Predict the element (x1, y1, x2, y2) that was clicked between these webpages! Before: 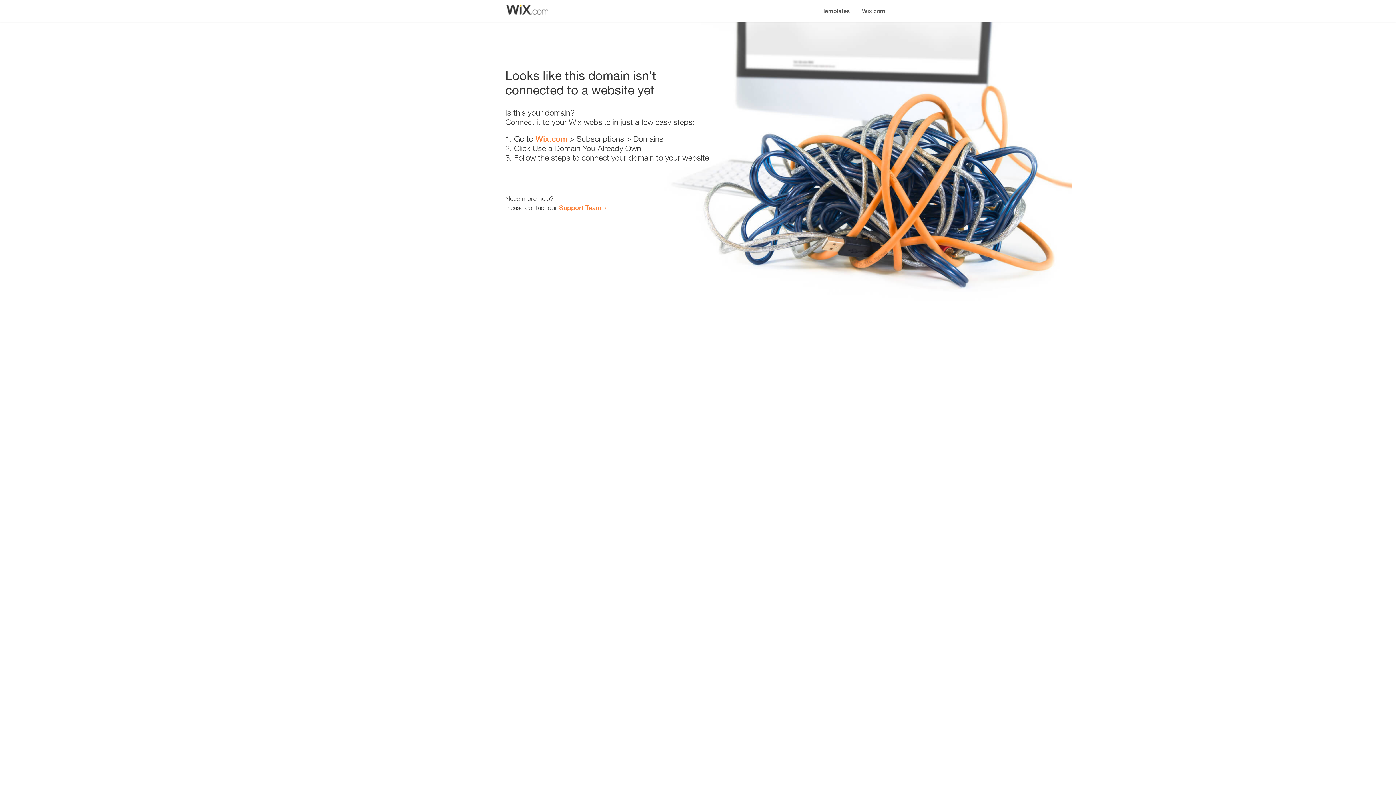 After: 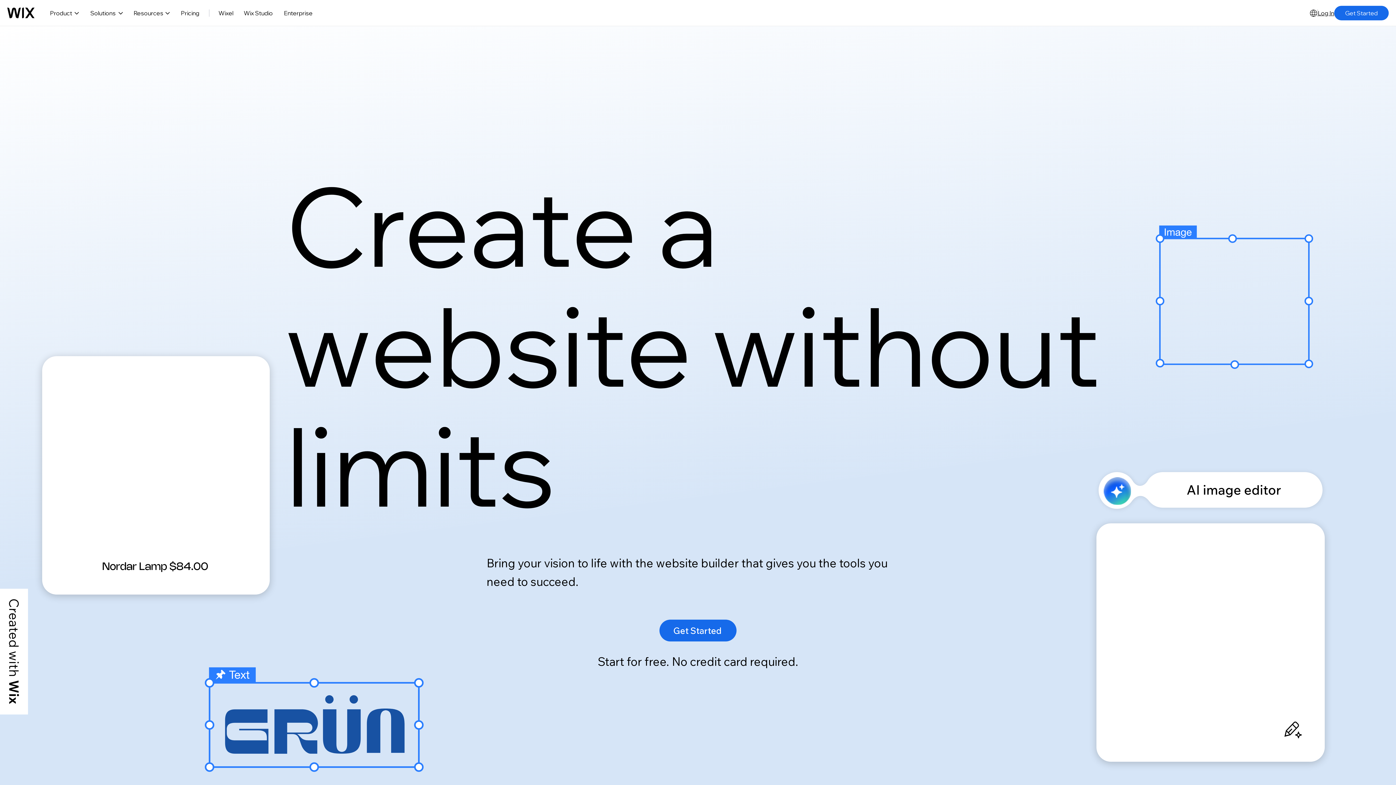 Action: label: Wix.com bbox: (856, 0, 890, 14)